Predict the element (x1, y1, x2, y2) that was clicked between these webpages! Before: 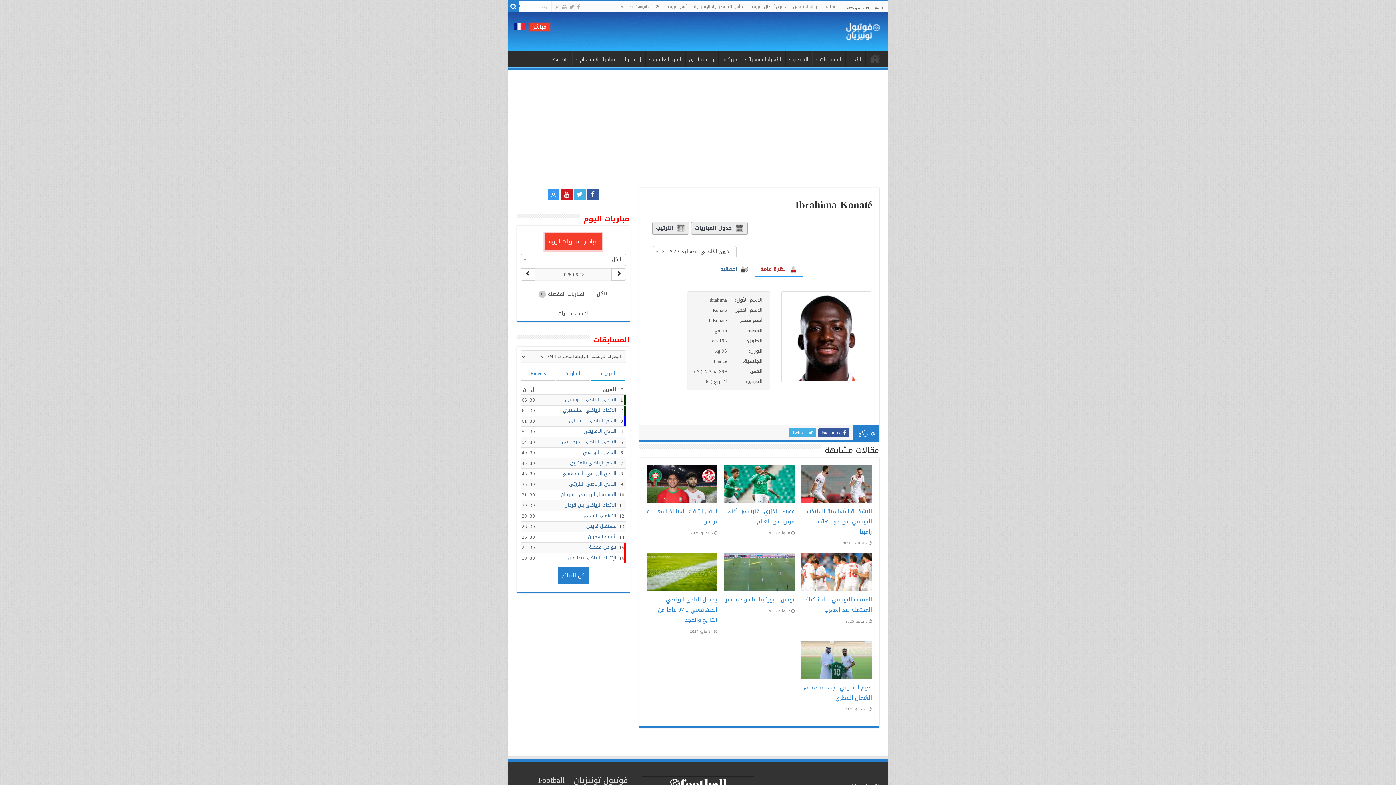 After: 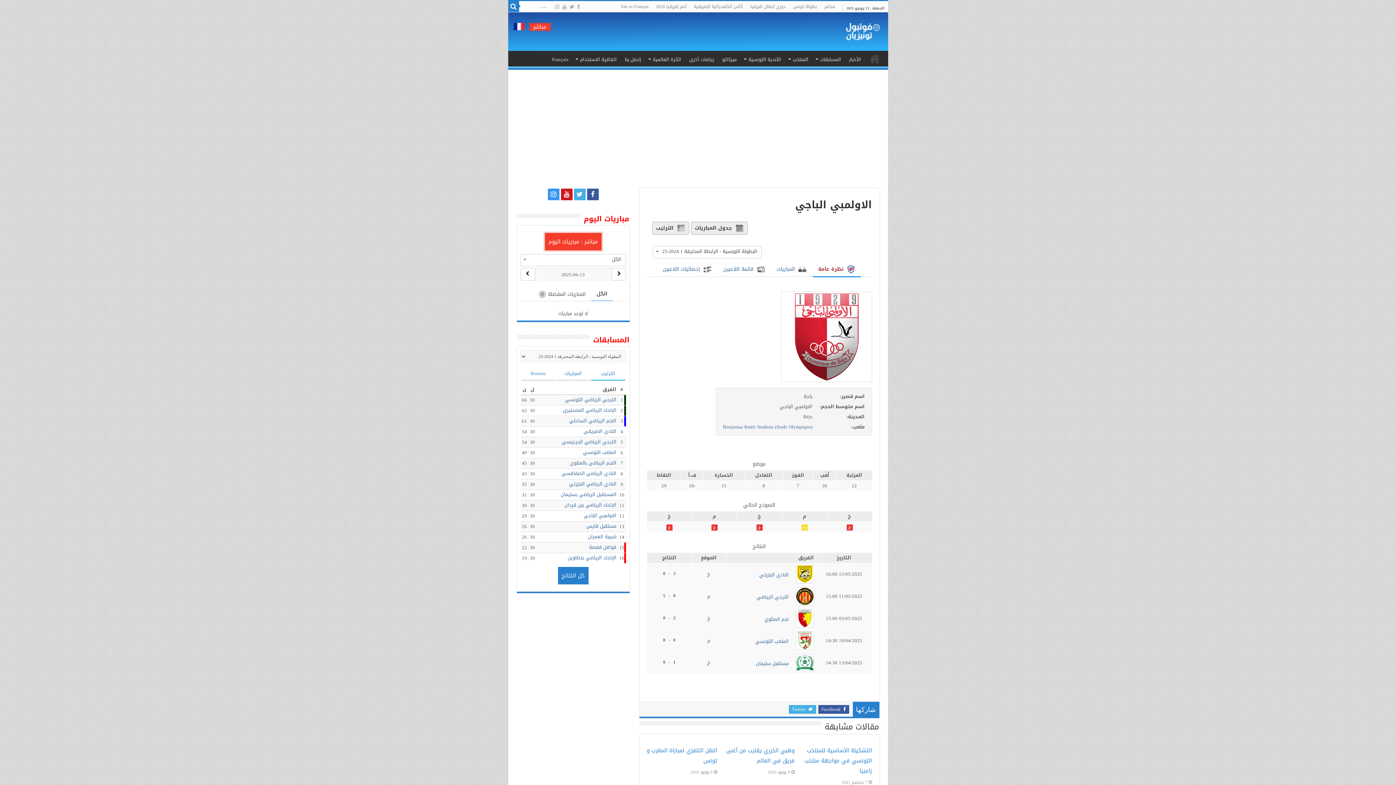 Action: label: الاولمبي الباجي bbox: (573, 512, 606, 519)